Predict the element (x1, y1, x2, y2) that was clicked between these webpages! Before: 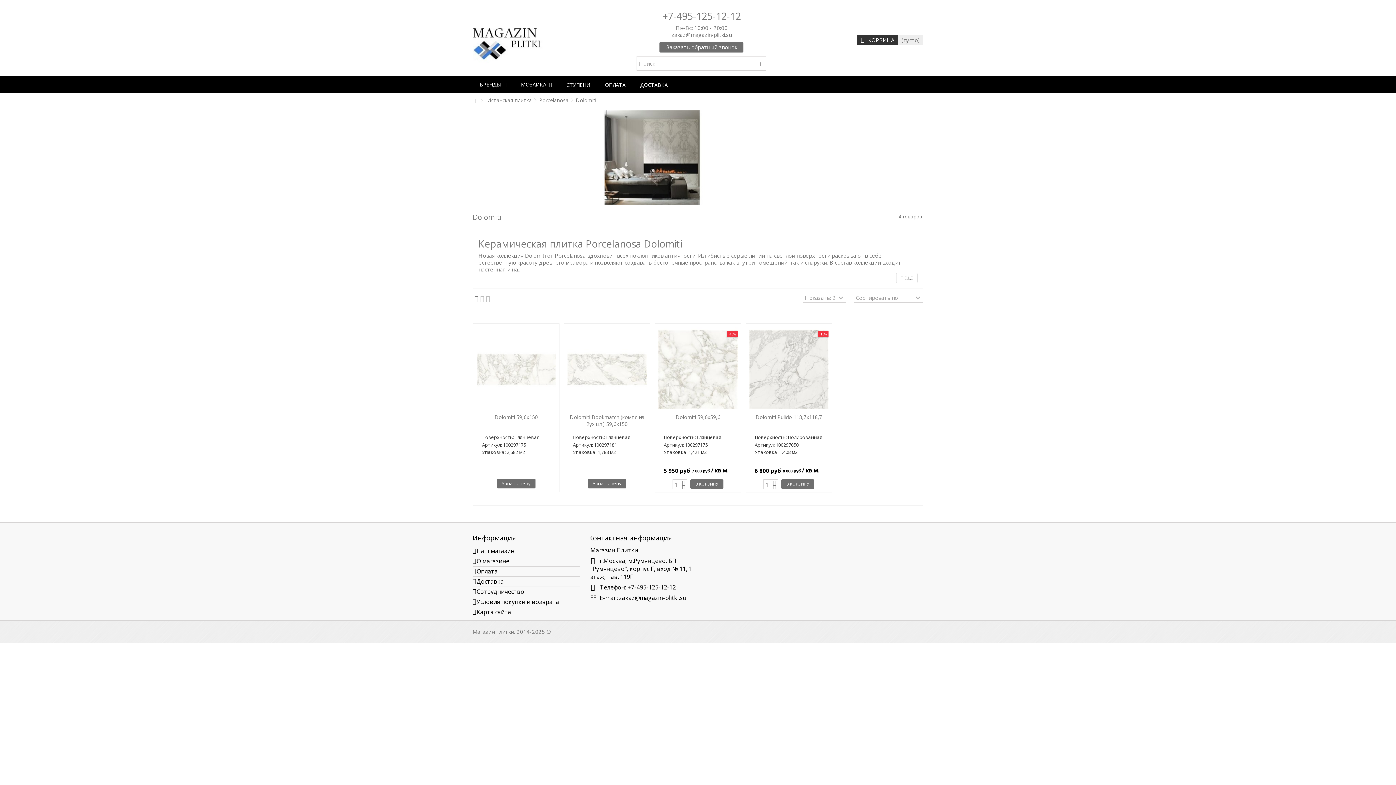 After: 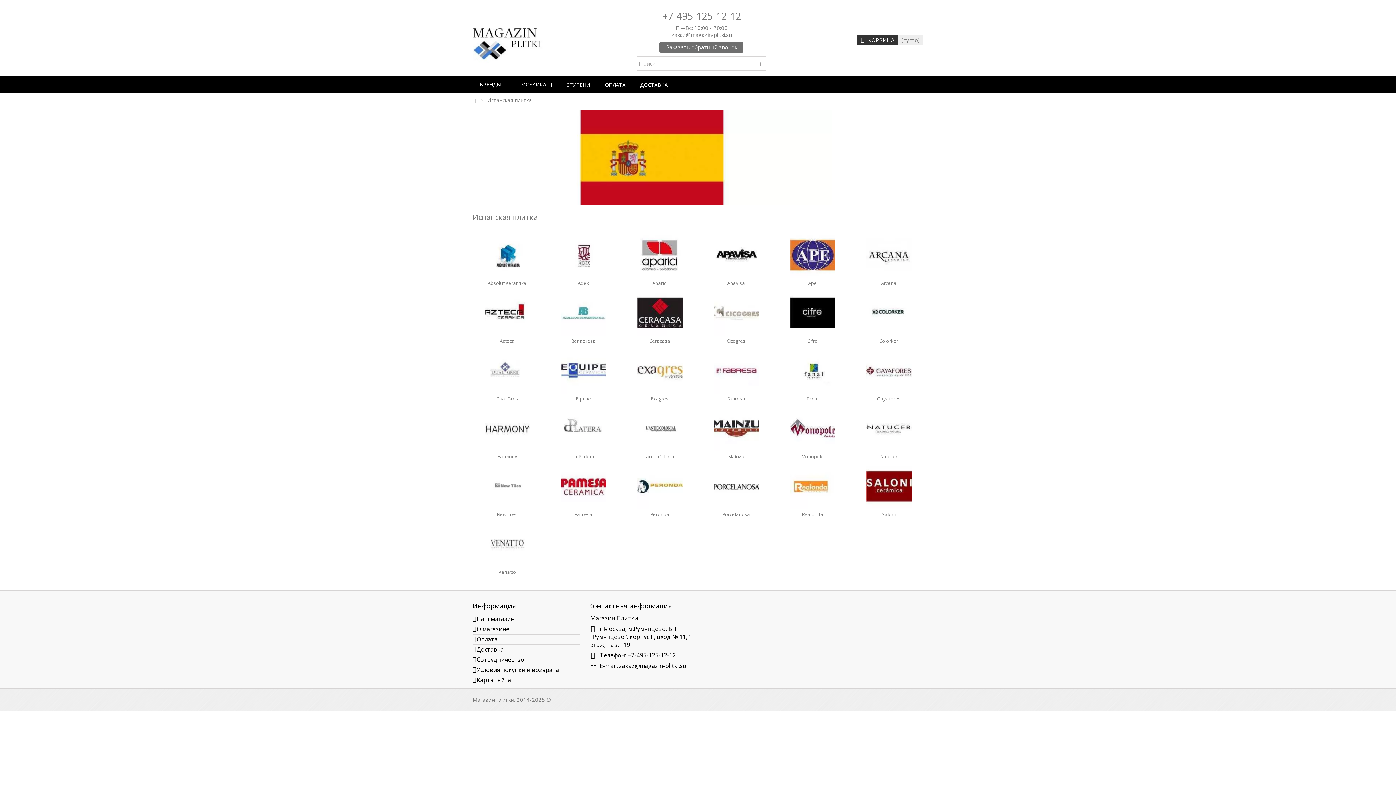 Action: bbox: (487, 96, 532, 104) label: Испанская плитка